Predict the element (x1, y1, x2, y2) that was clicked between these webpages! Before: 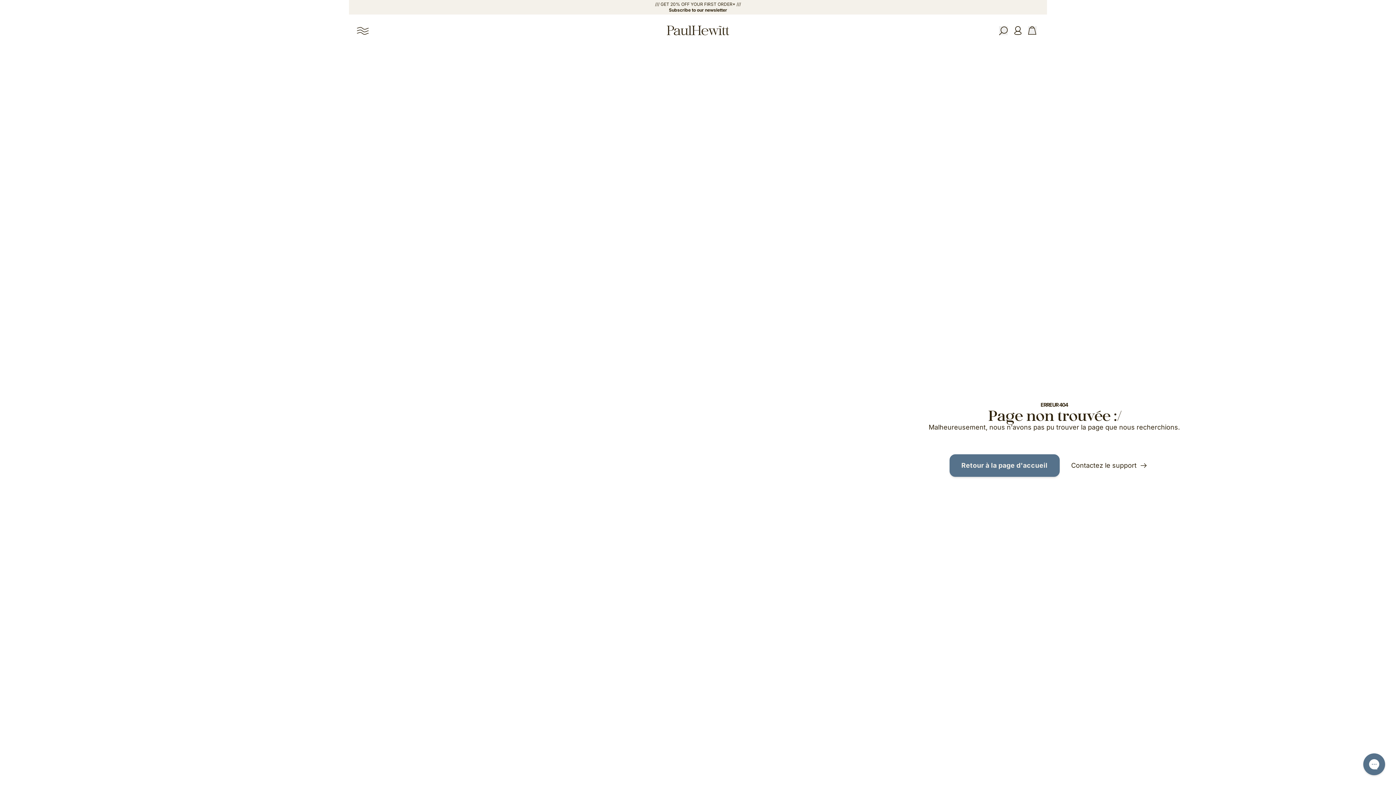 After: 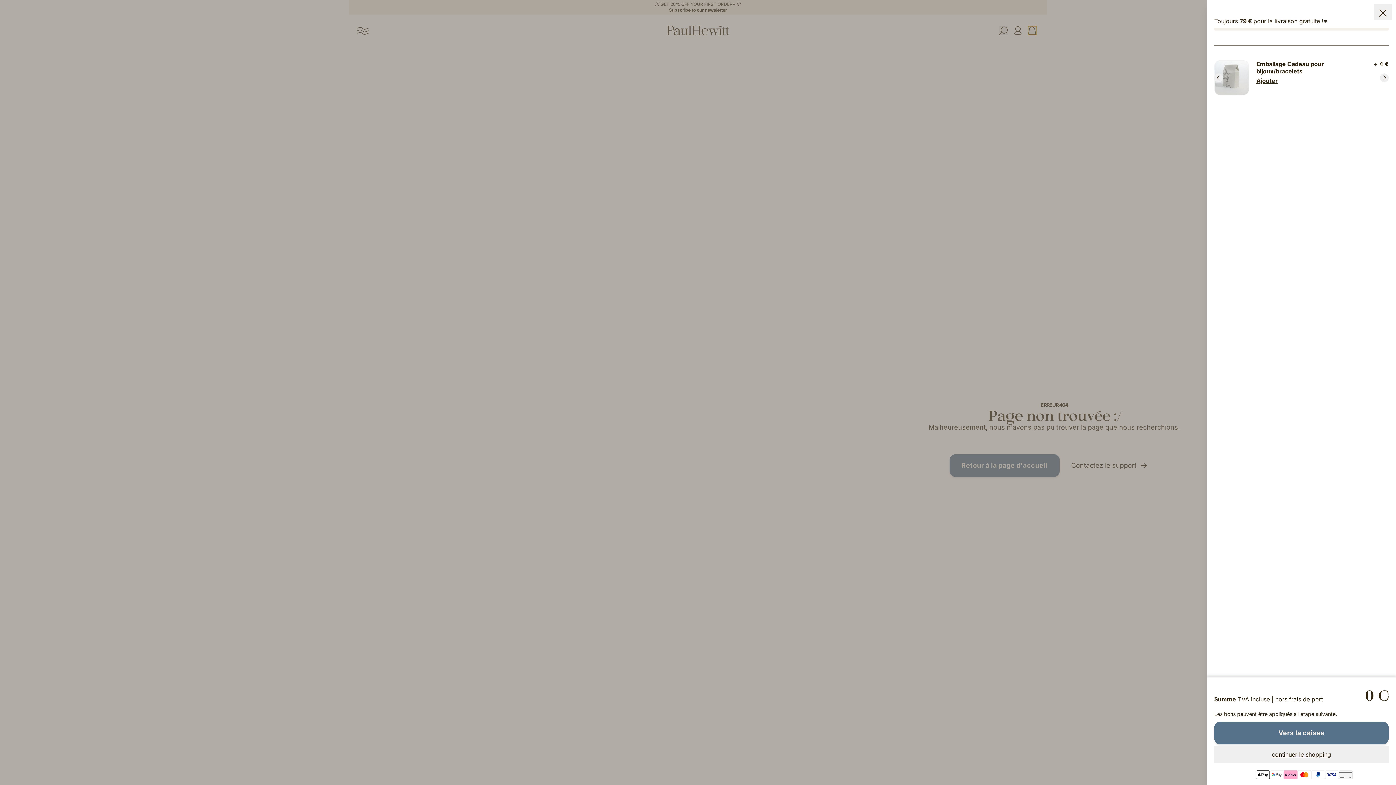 Action: bbox: (1028, 26, 1037, 34) label: articles dans le panier, voir le panier